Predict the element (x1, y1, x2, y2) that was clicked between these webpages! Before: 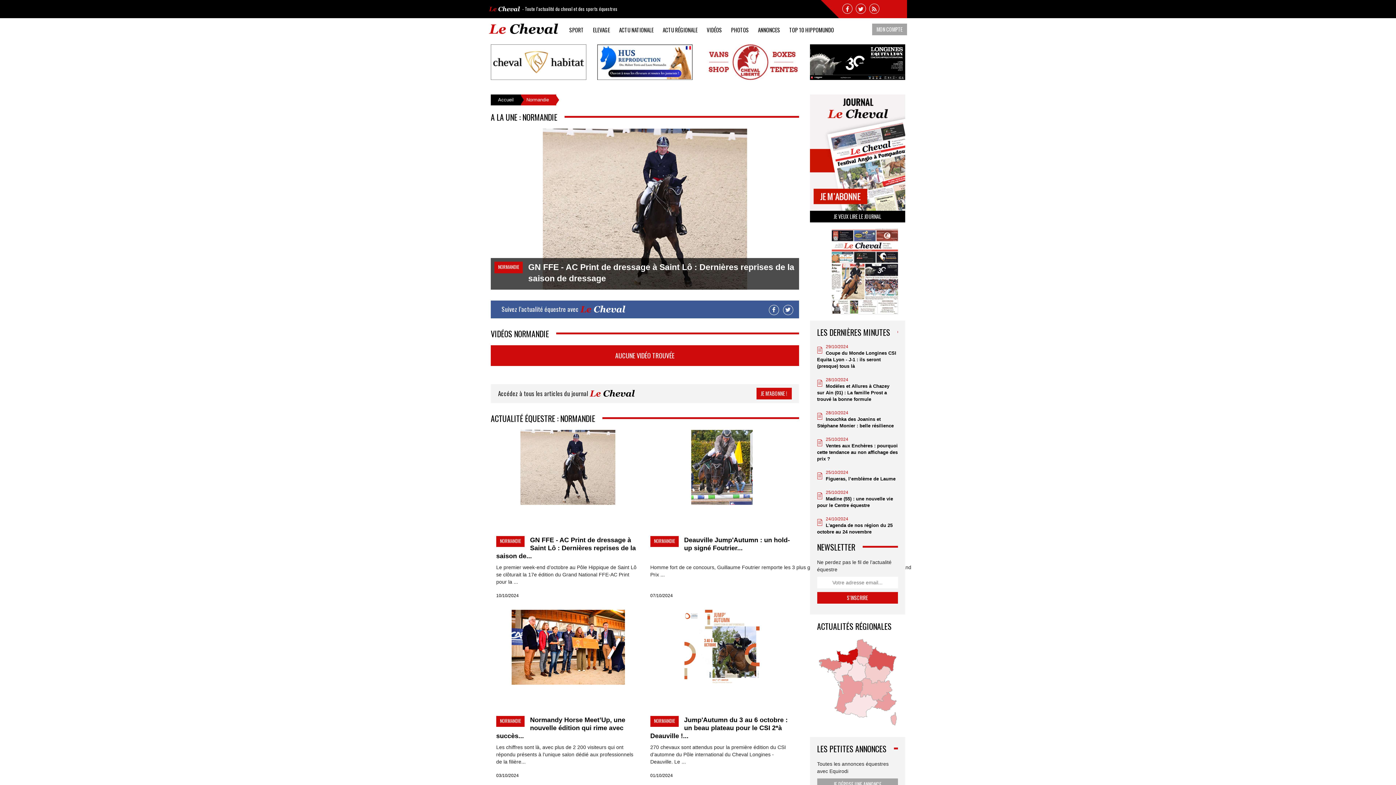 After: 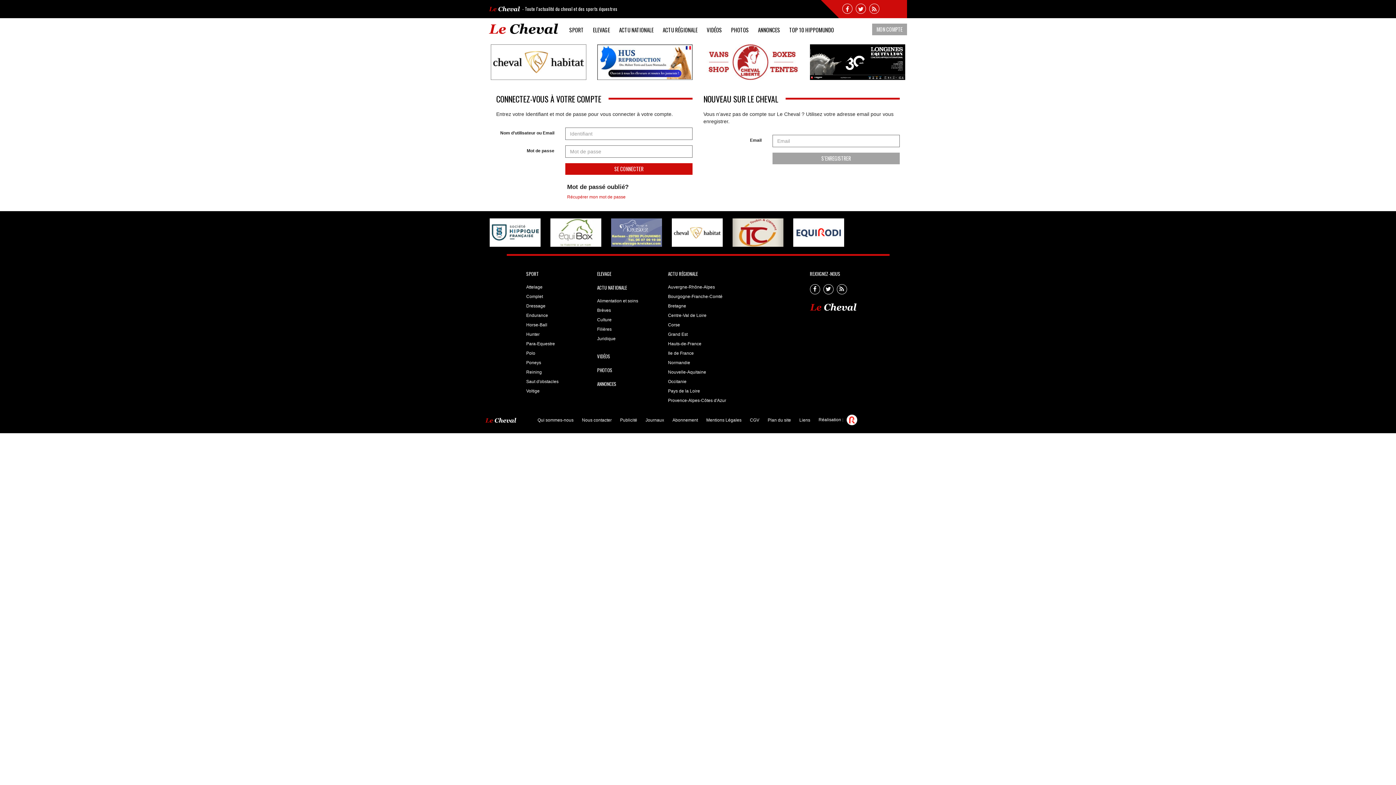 Action: bbox: (810, 268, 919, 273)